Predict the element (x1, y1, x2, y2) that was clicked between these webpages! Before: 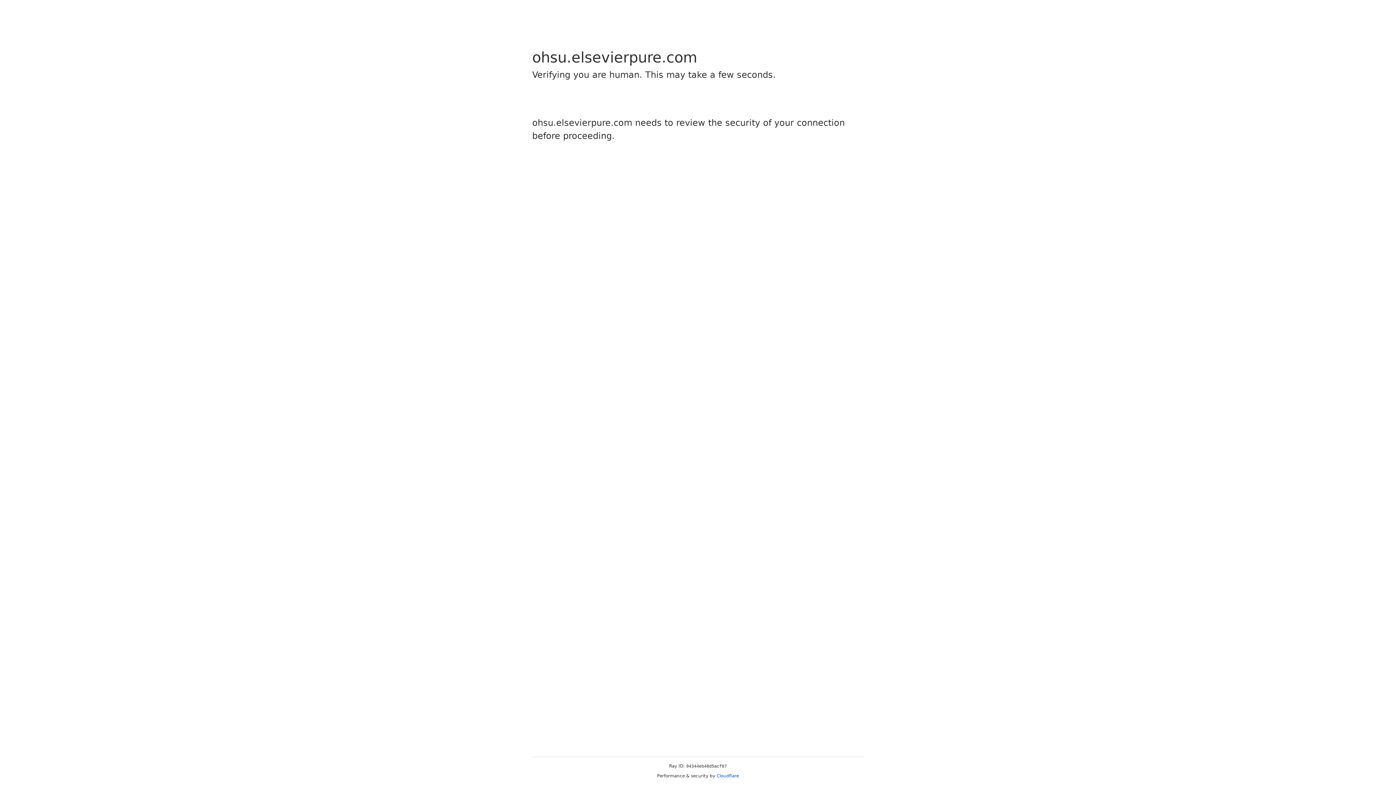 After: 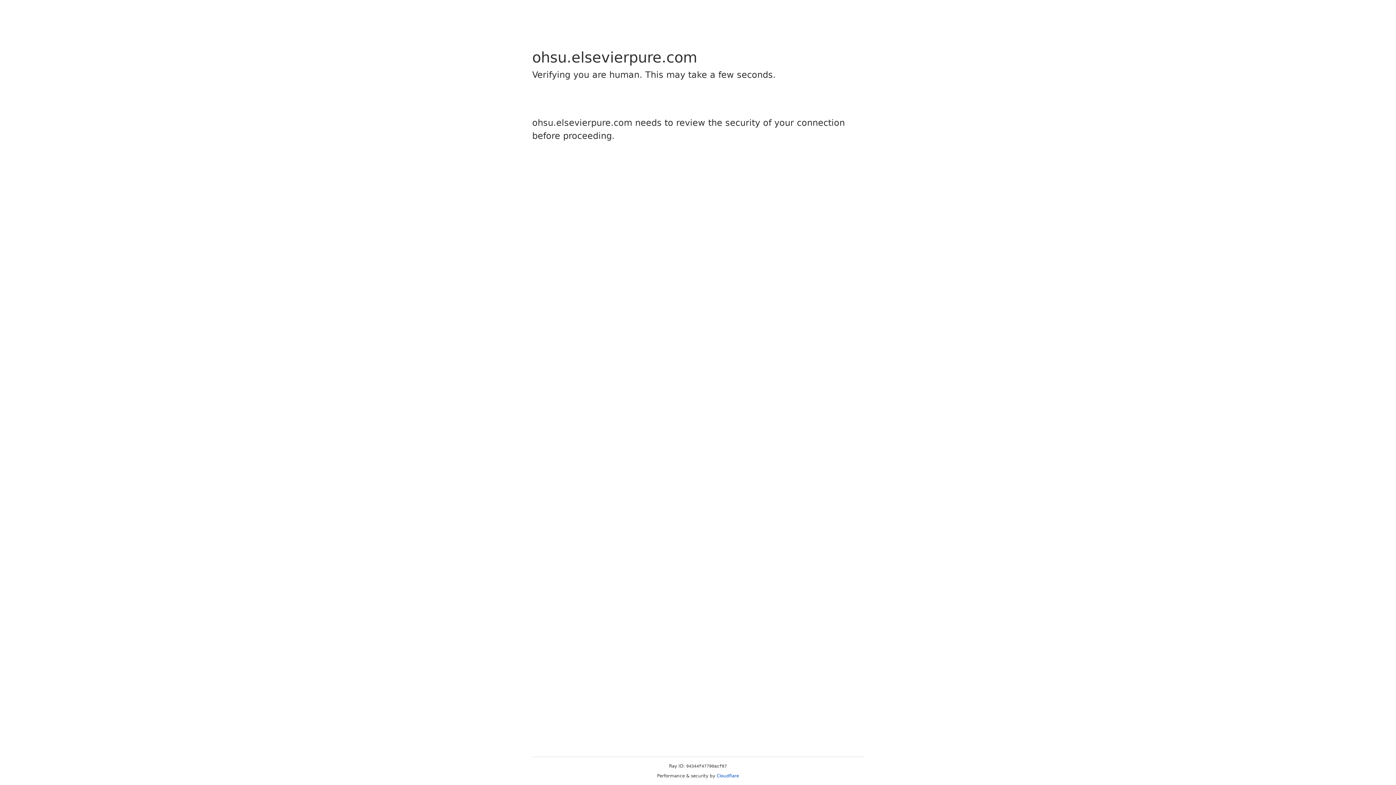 Action: label: Cloudflare bbox: (716, 773, 739, 778)